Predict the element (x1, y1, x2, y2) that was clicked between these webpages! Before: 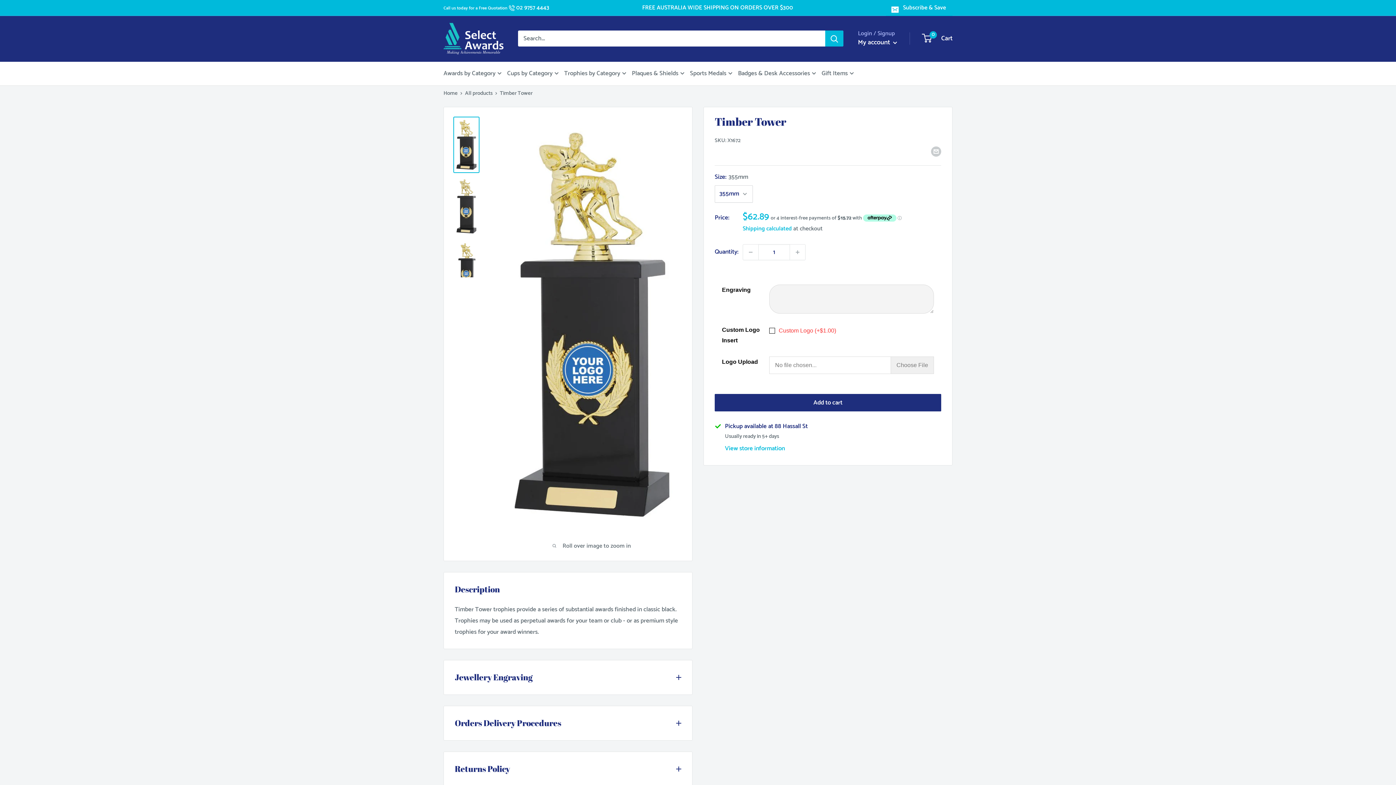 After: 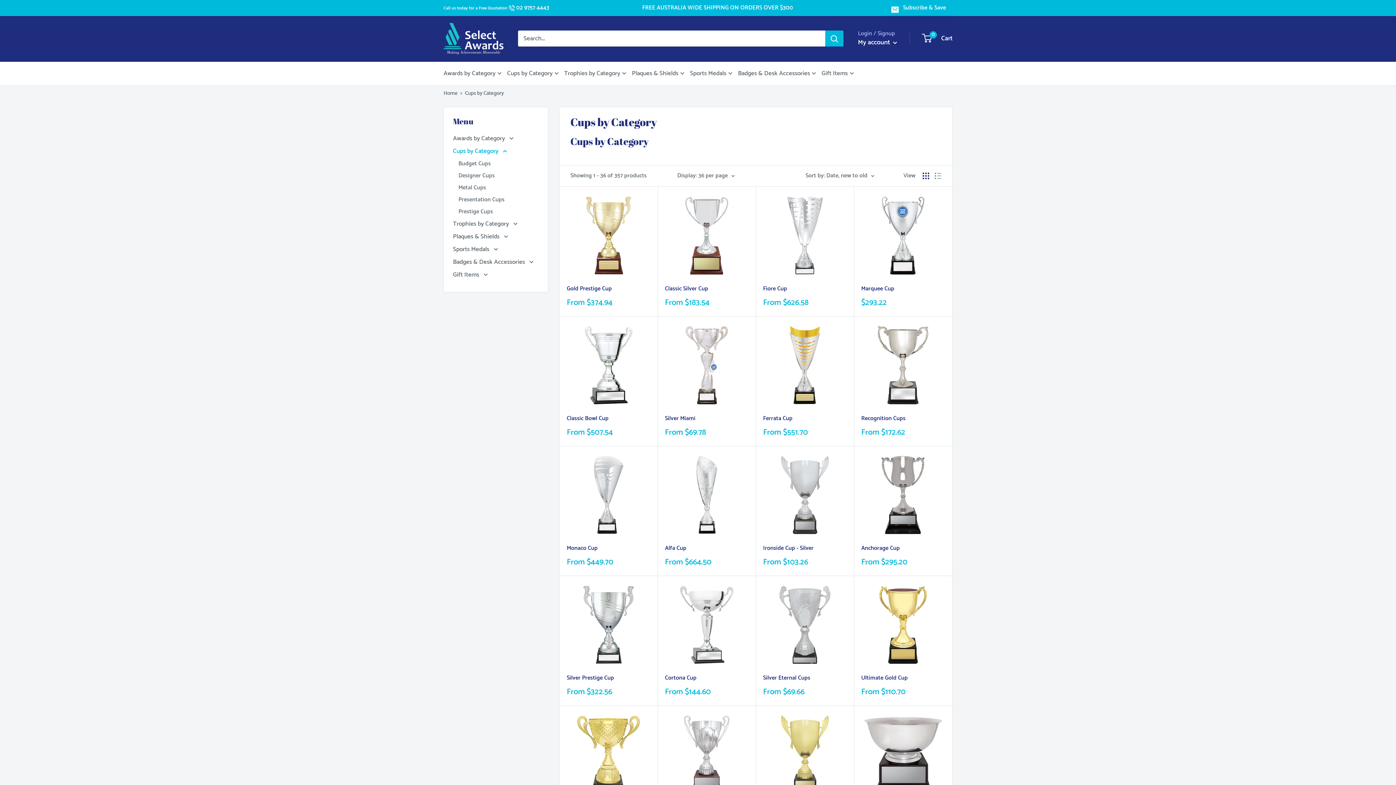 Action: label: Cups by Category bbox: (507, 67, 558, 79)